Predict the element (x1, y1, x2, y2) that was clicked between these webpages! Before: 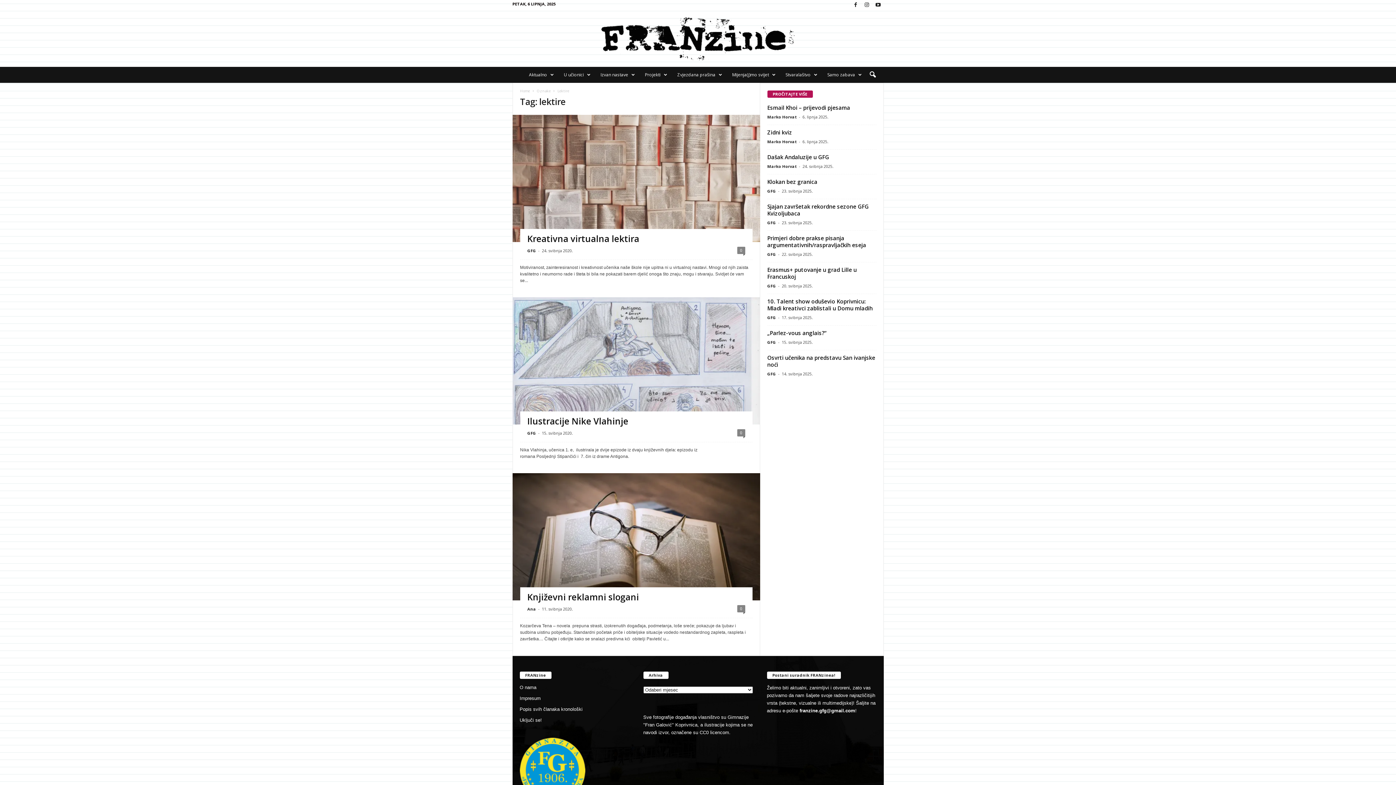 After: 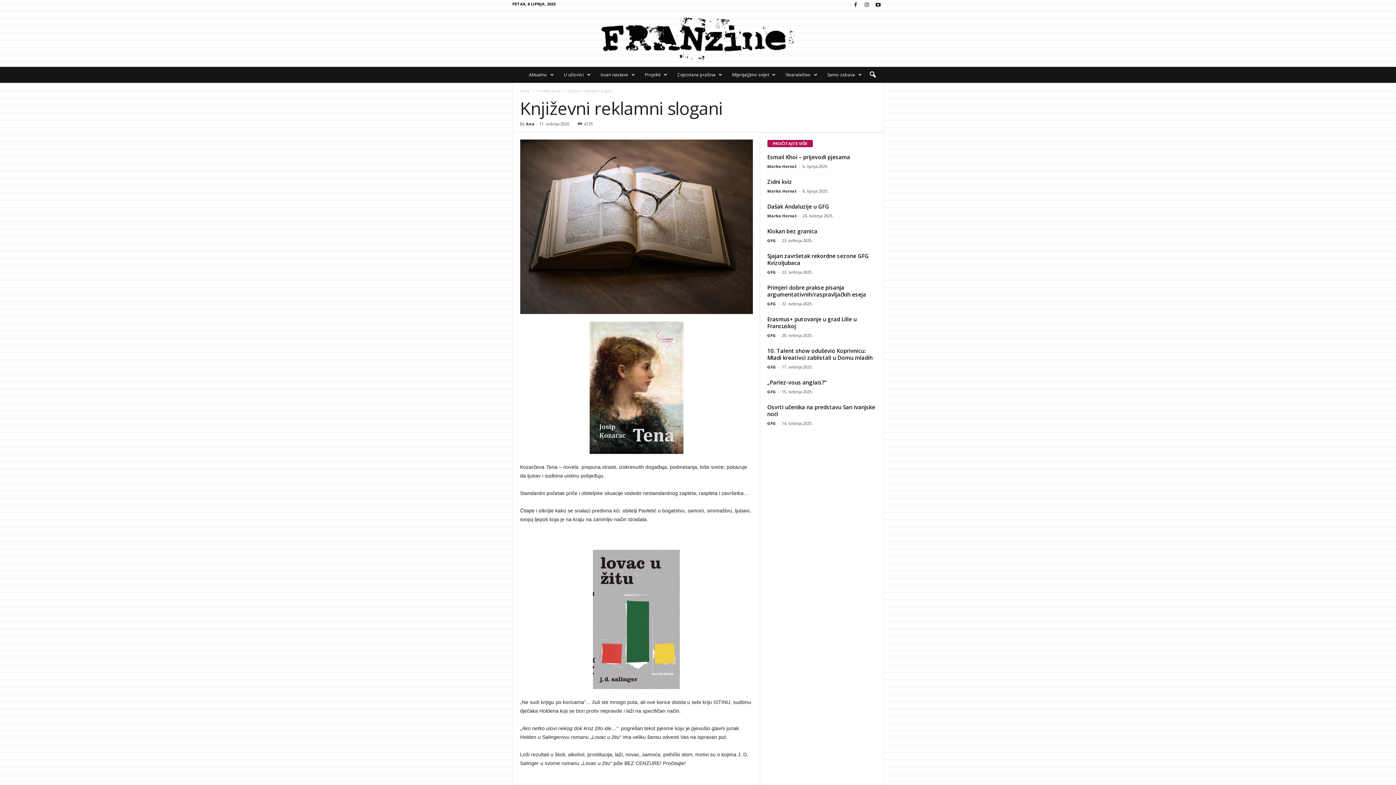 Action: bbox: (527, 591, 639, 603) label: Književni reklamni slogani